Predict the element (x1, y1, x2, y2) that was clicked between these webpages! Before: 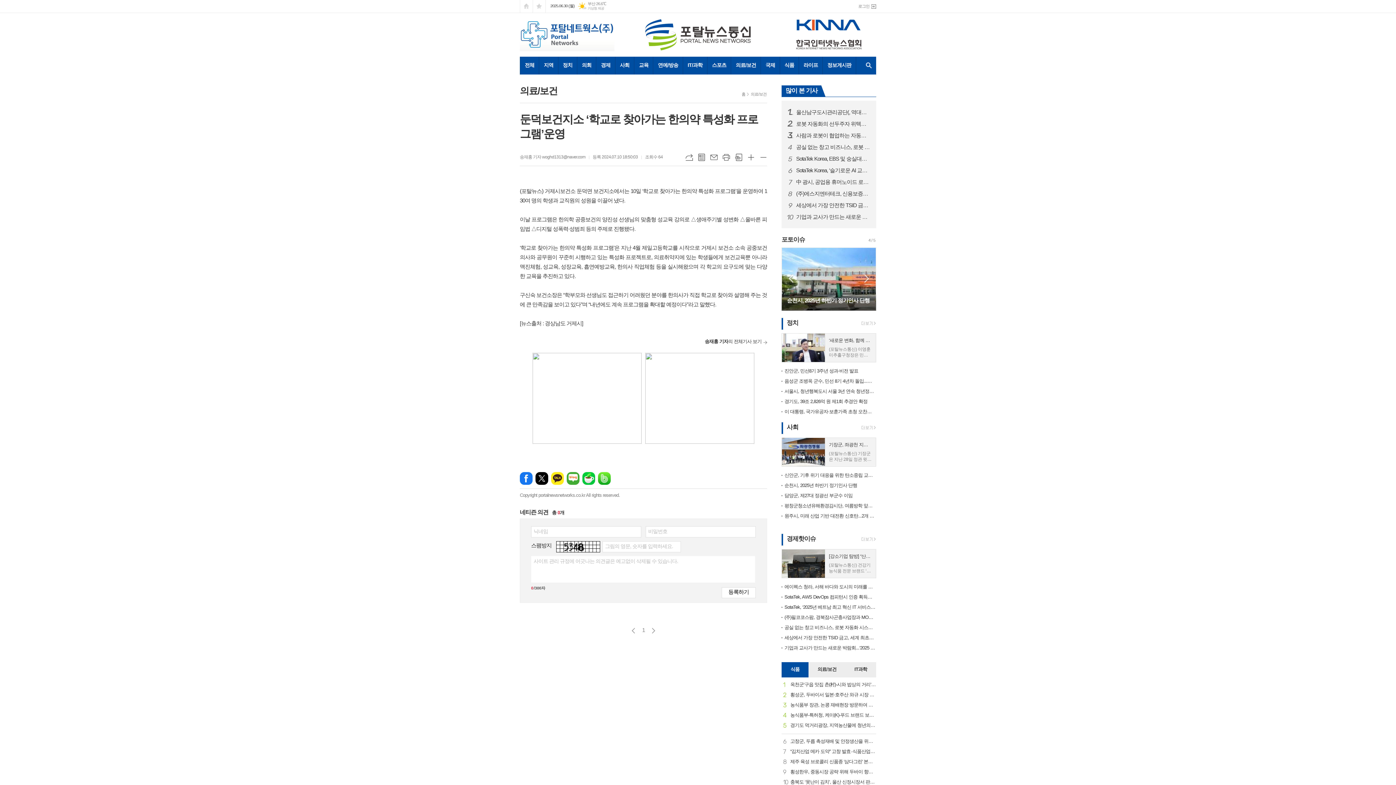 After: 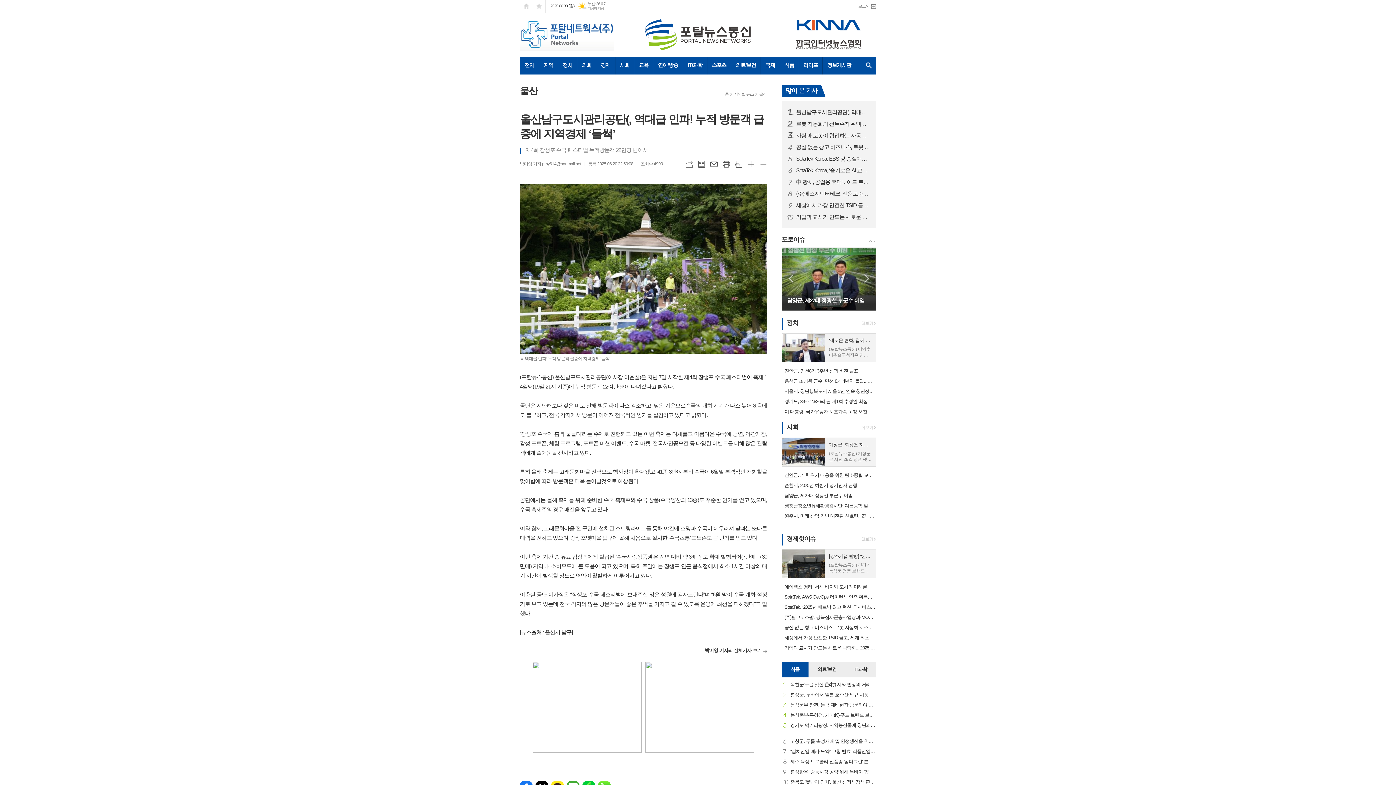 Action: label: 1
울산남구도시관리공단(, 역대급 인파! 누적 방문객 급증에 지역경제 ‘들썩’ bbox: (796, 108, 870, 115)